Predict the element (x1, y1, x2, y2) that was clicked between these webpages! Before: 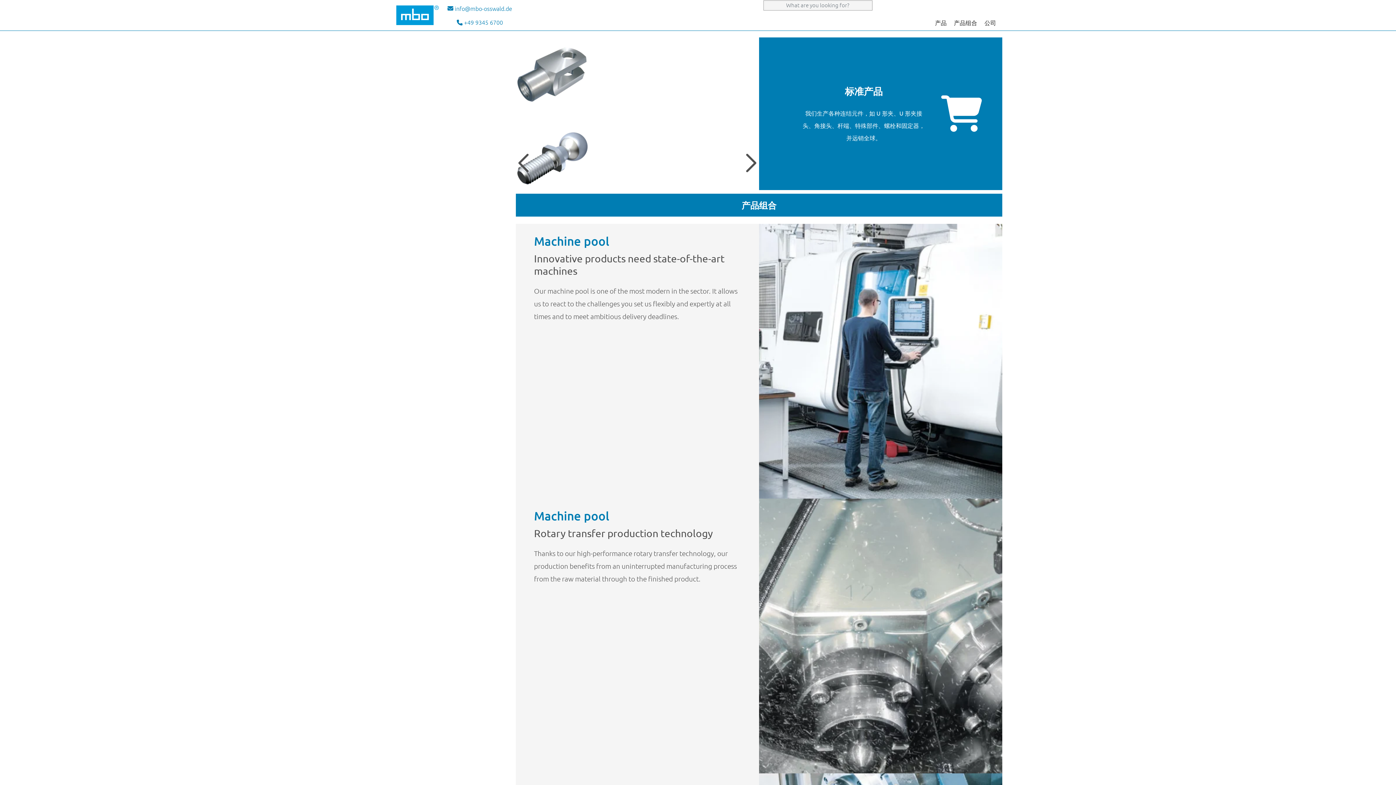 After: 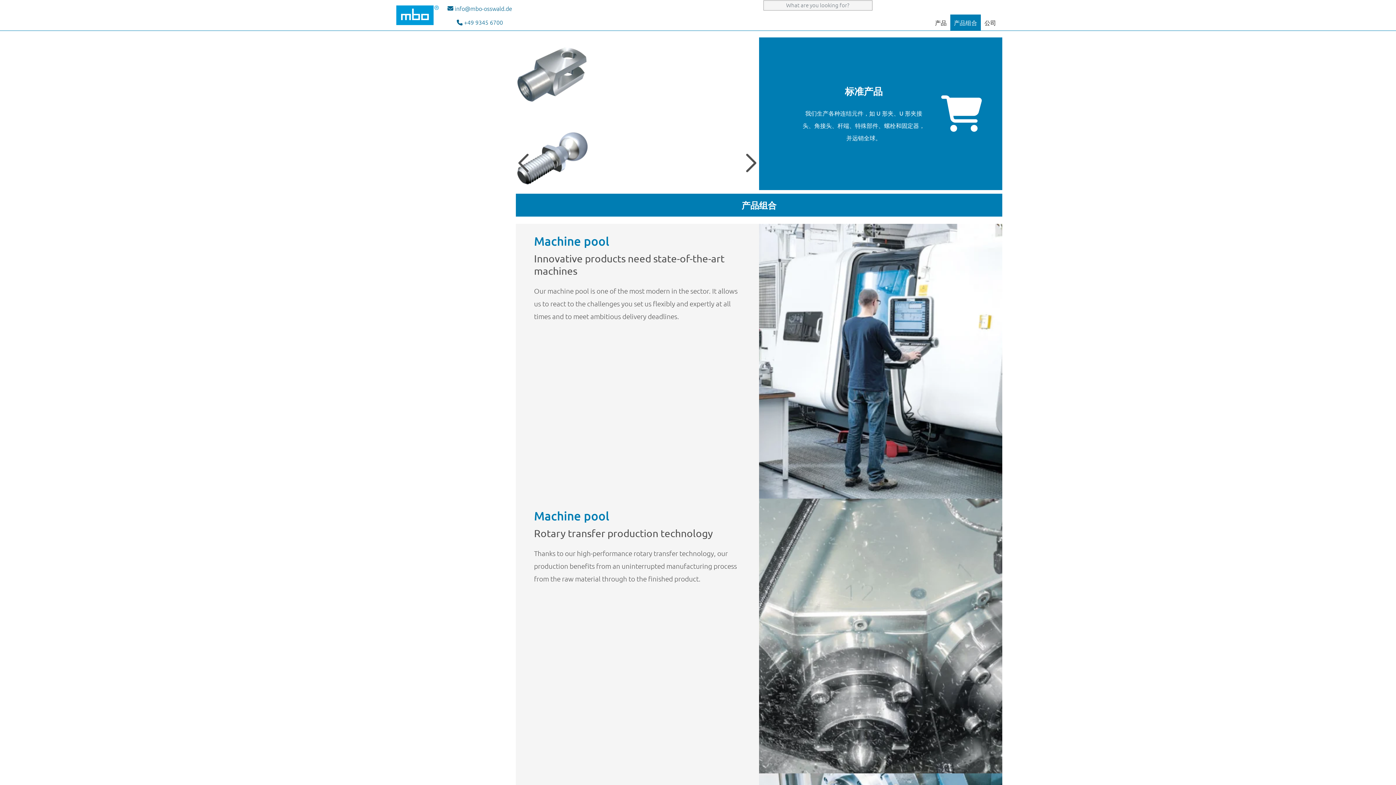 Action: label: 产品组合 bbox: (950, 14, 981, 30)